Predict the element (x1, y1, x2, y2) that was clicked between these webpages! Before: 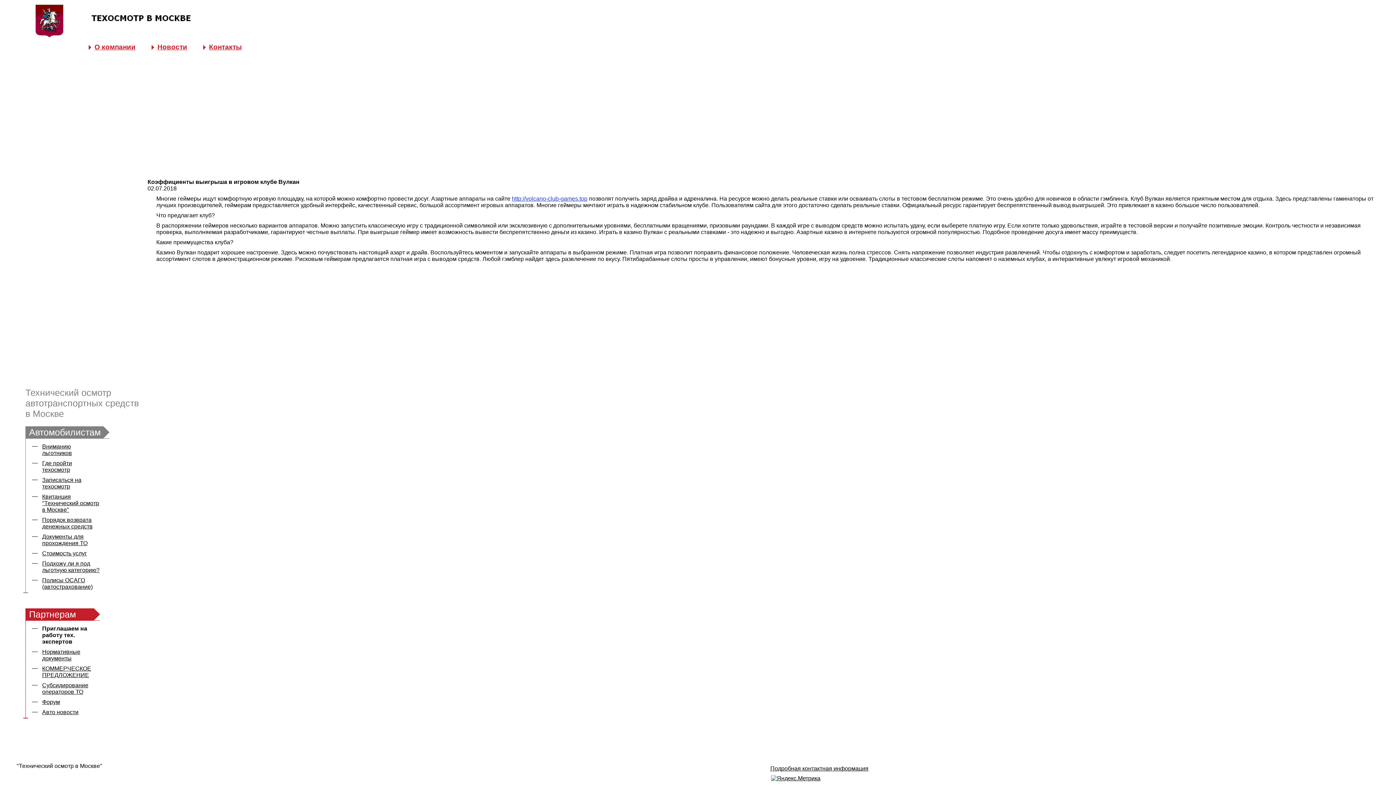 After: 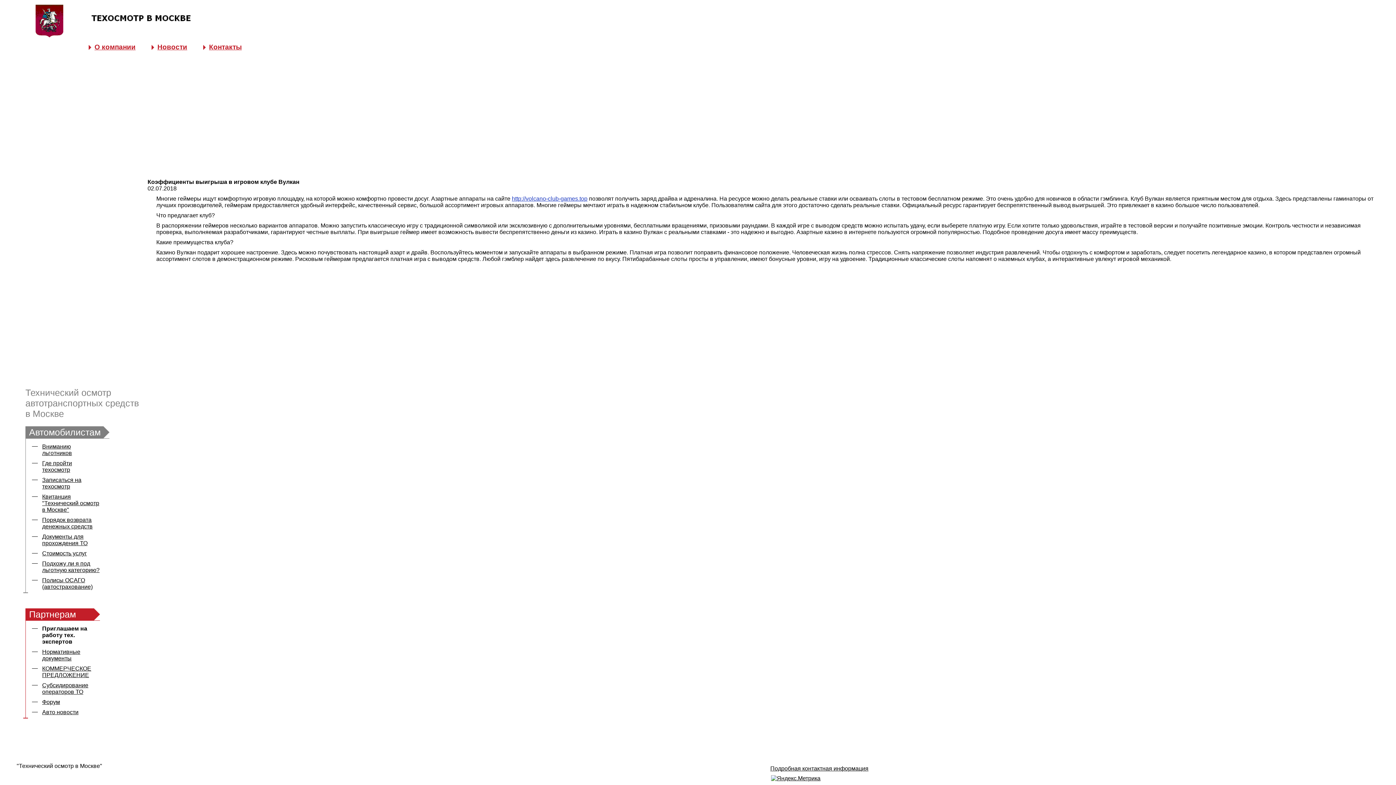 Action: bbox: (770, 772, 1380, 782)